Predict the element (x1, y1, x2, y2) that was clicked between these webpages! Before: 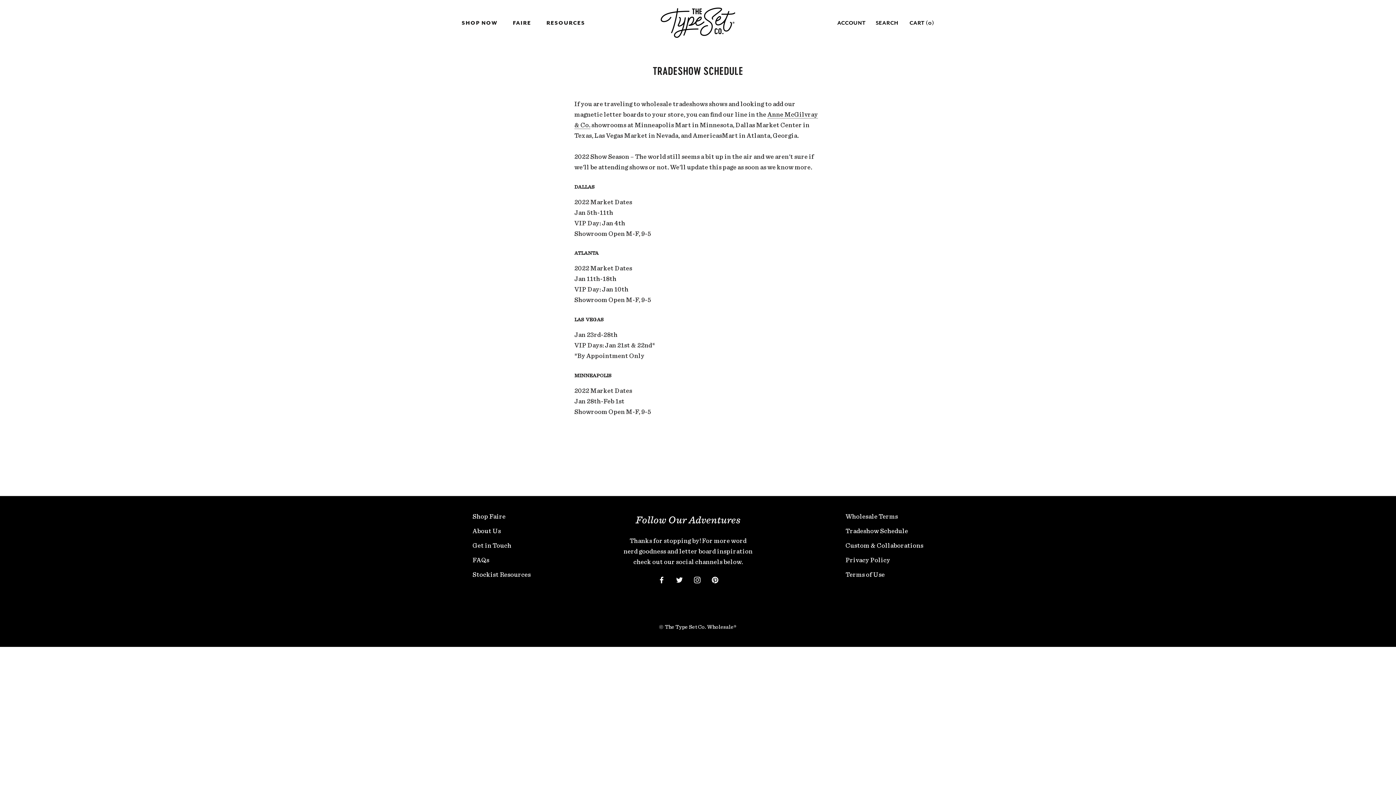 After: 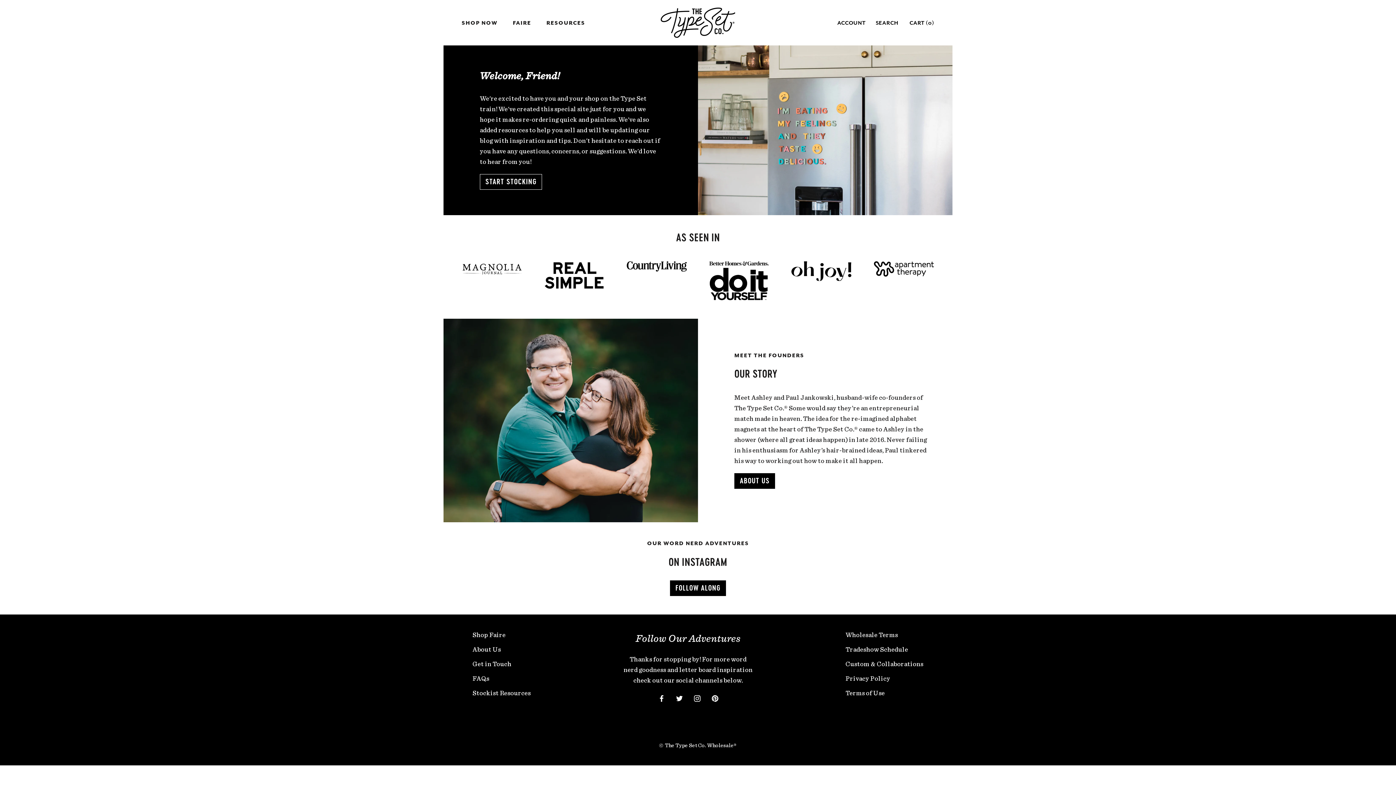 Action: bbox: (660, 6, 736, 38)